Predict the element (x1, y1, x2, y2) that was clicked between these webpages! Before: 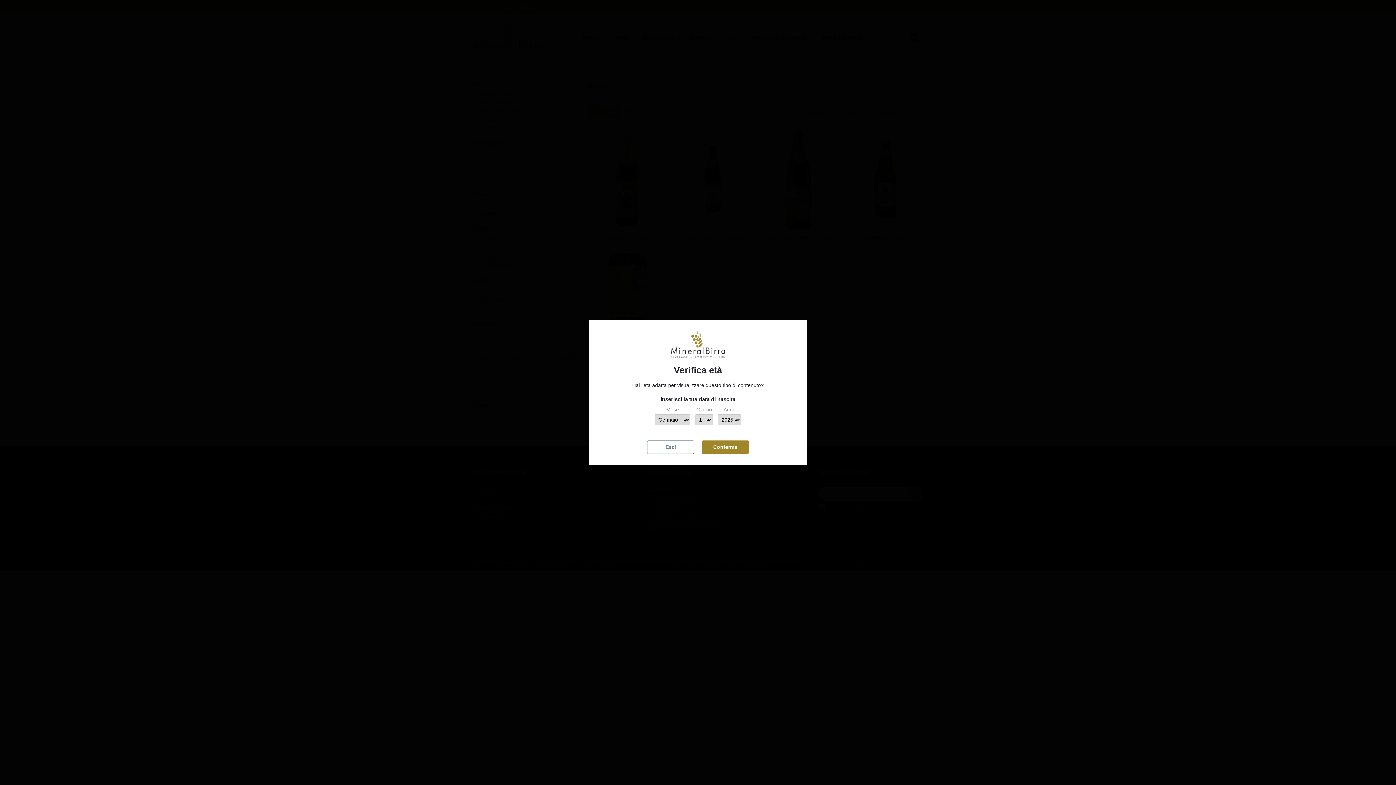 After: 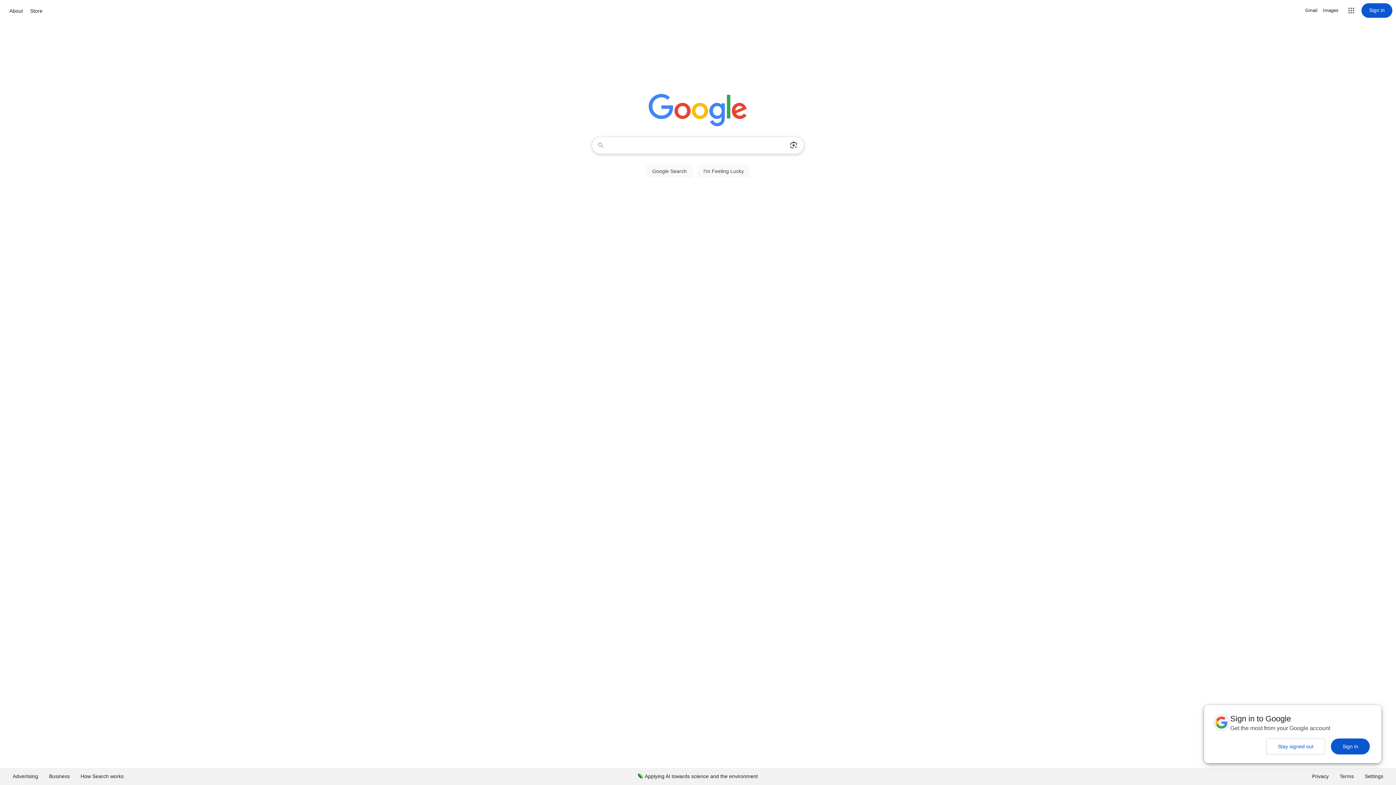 Action: label: Esci bbox: (647, 440, 694, 454)